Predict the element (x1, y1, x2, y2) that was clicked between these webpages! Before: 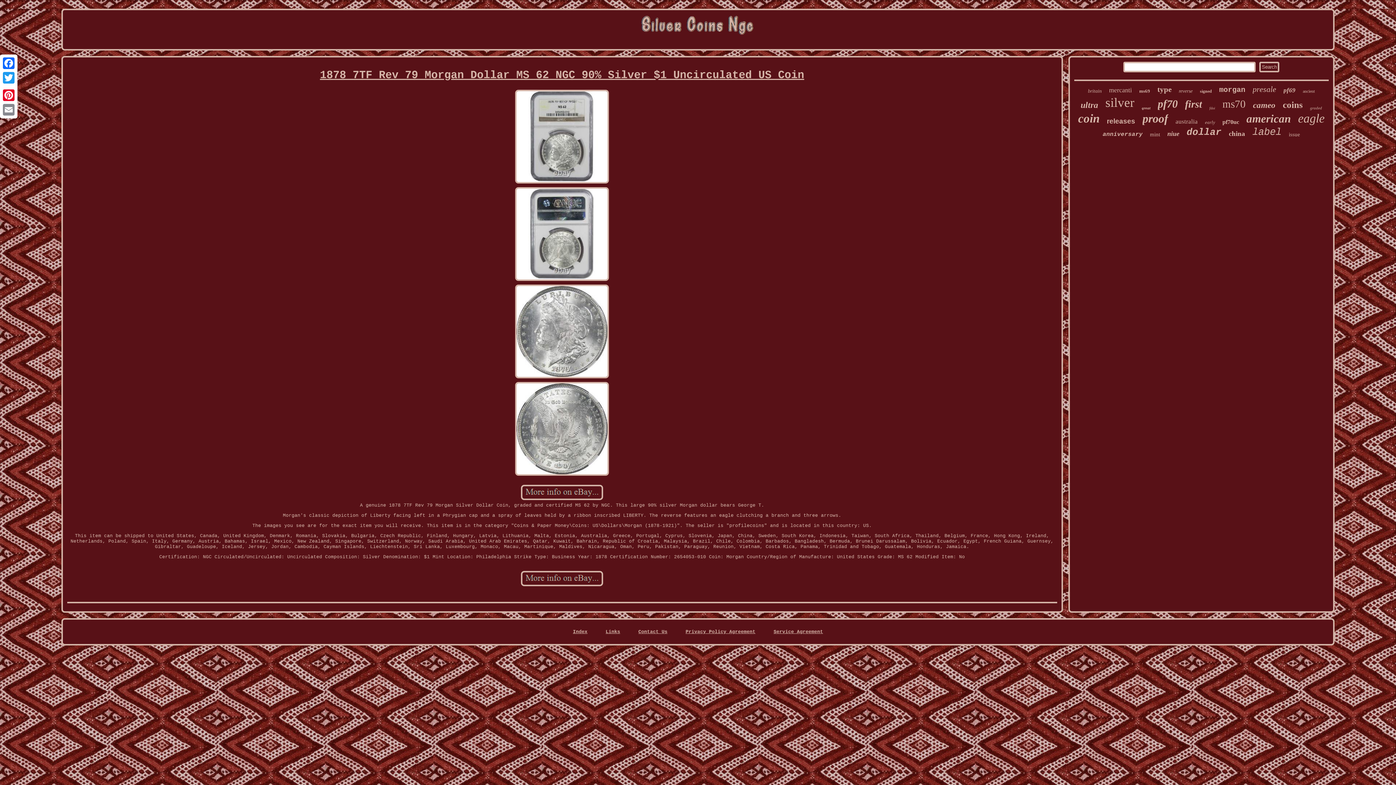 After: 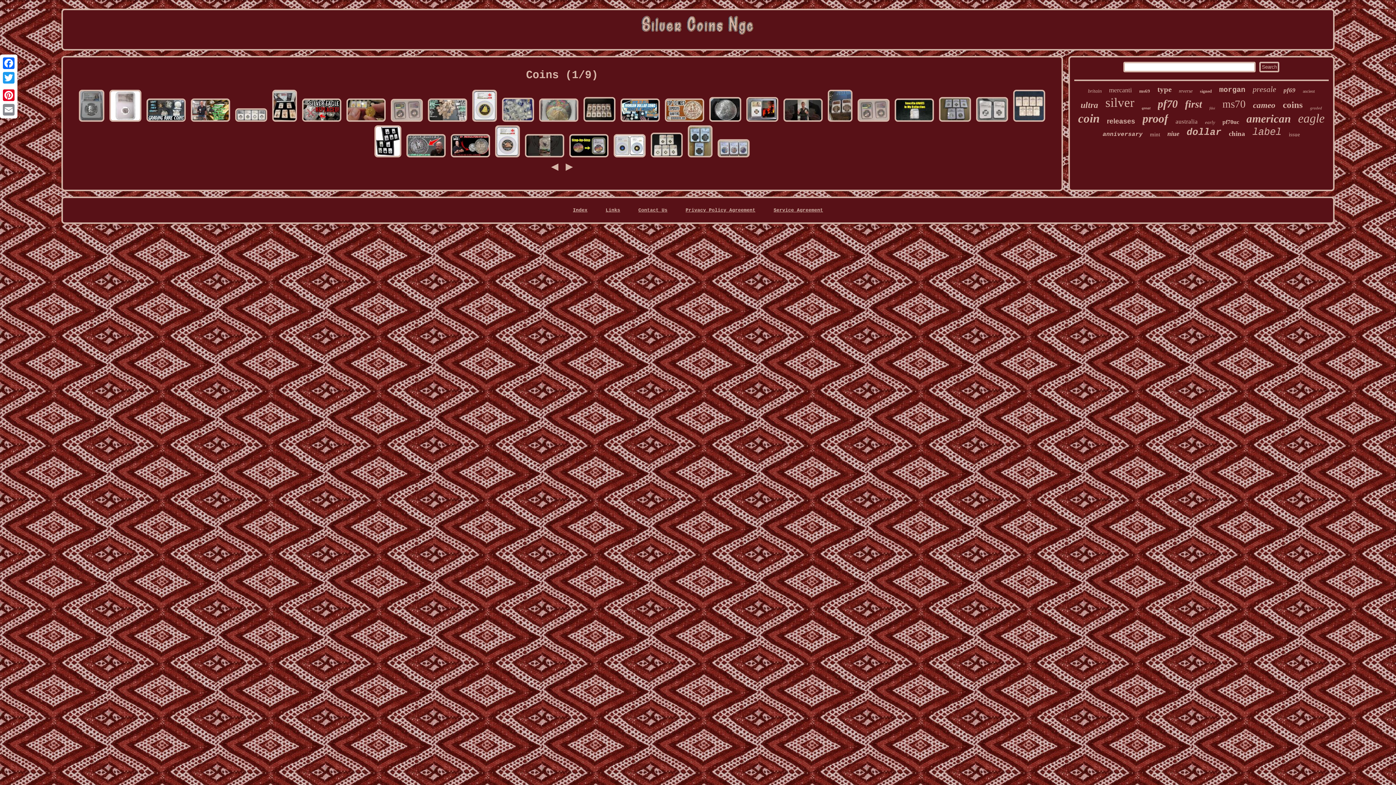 Action: label: coins bbox: (1283, 100, 1303, 110)